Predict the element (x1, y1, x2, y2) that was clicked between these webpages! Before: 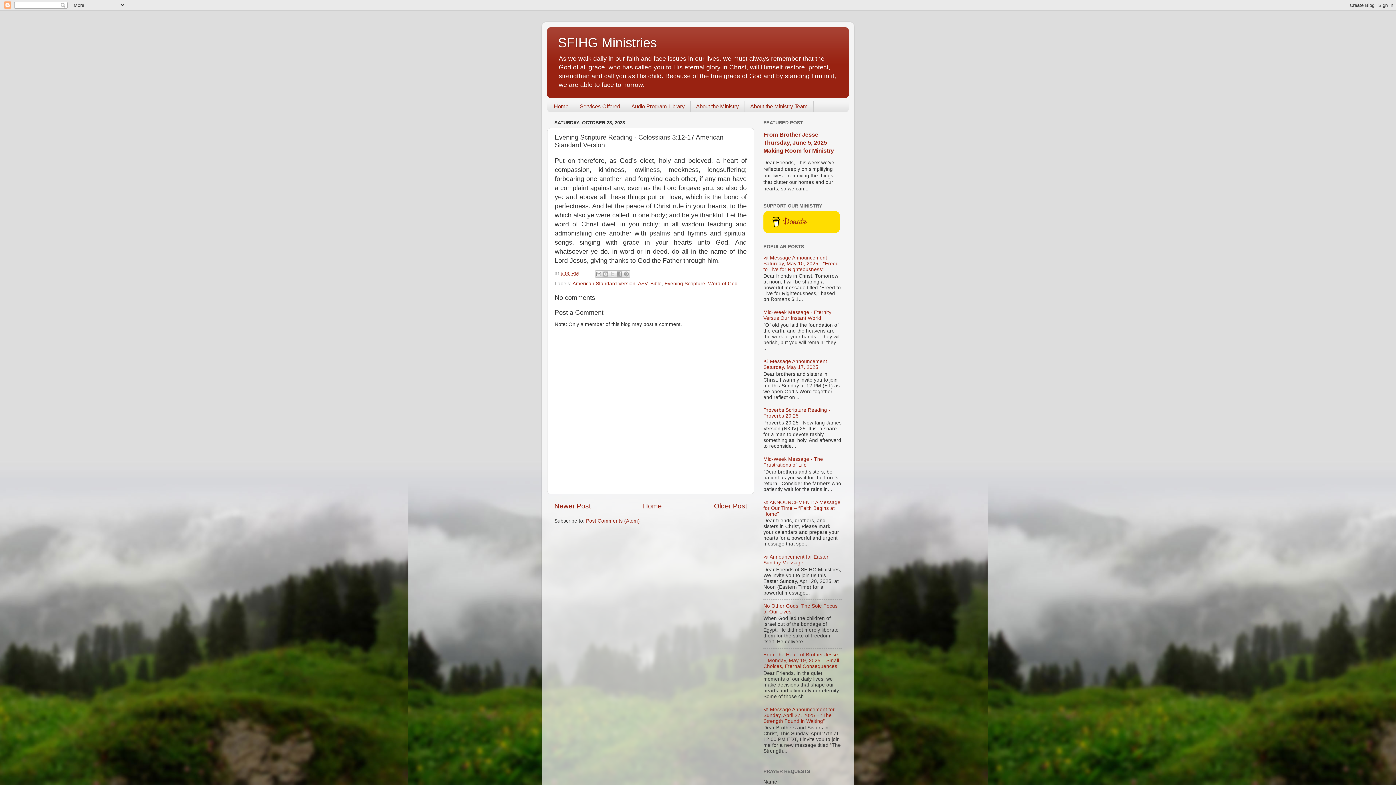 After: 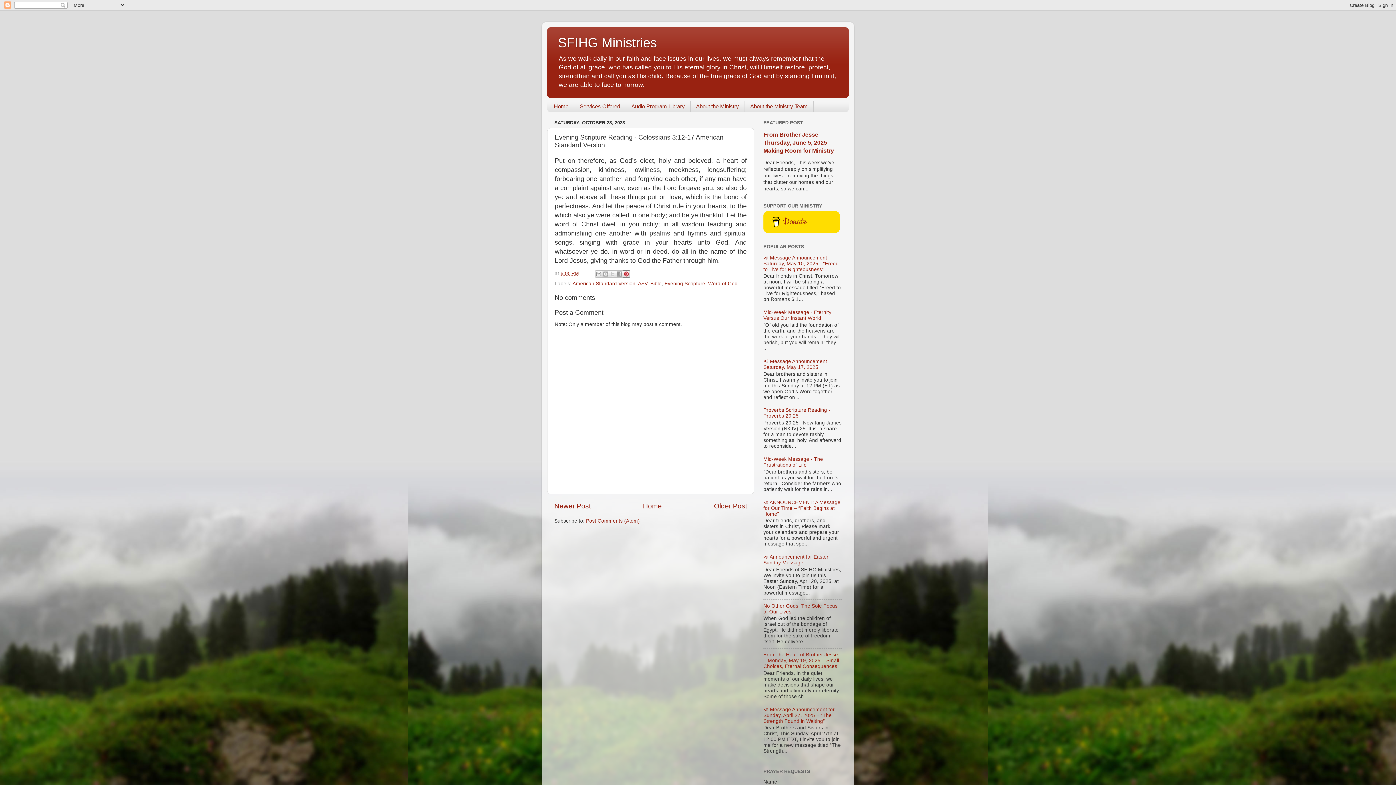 Action: bbox: (622, 270, 630, 277) label: Share to Pinterest